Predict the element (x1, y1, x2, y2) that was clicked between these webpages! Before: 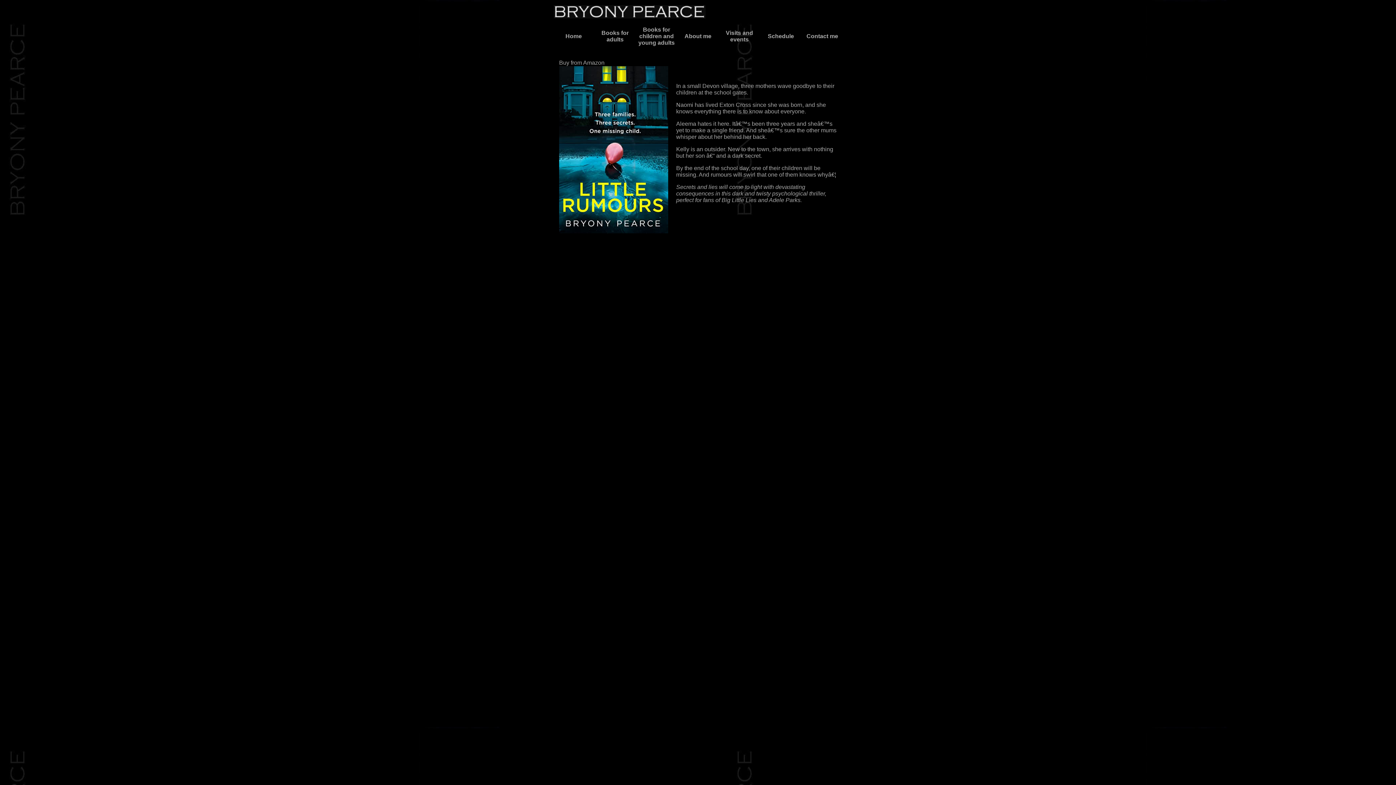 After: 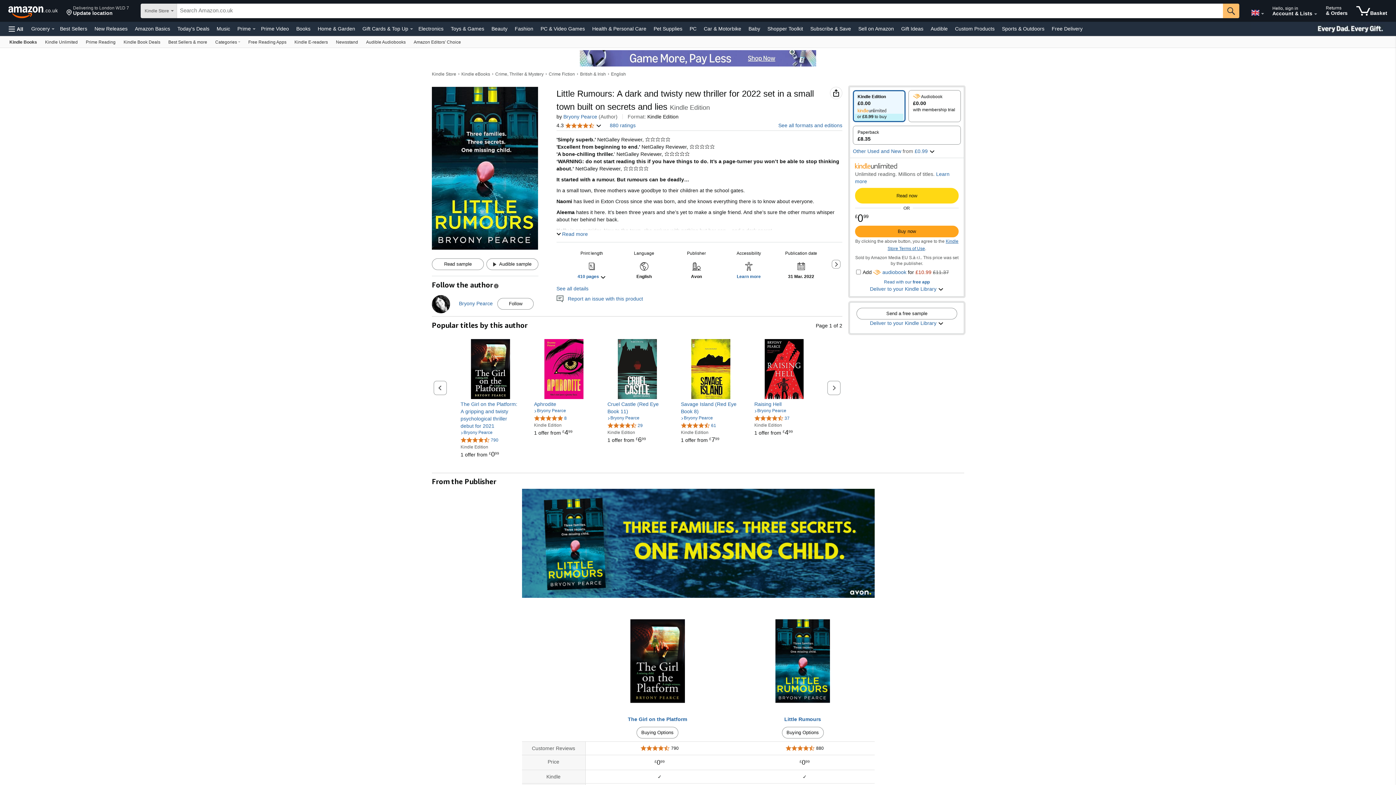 Action: label: Buy from Amazon  bbox: (559, 59, 668, 234)